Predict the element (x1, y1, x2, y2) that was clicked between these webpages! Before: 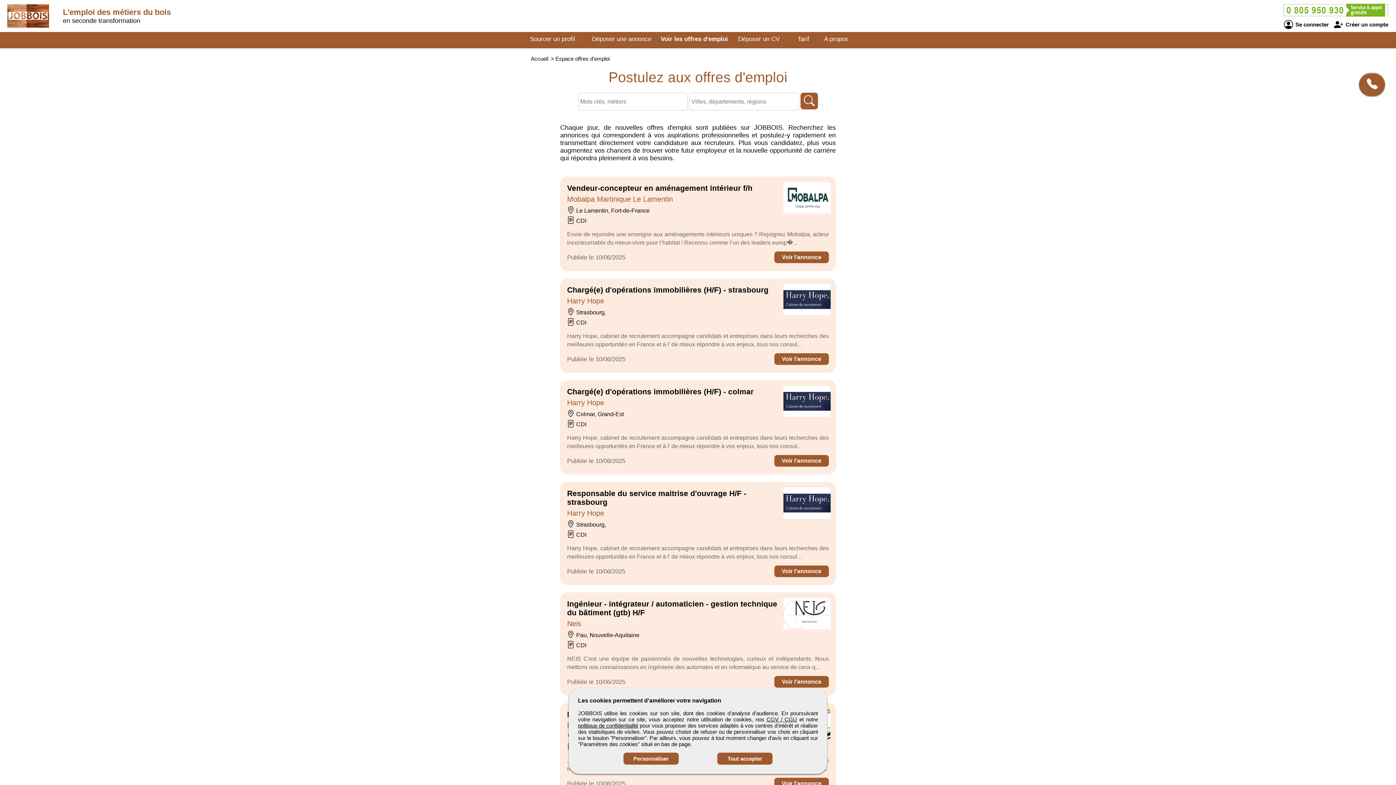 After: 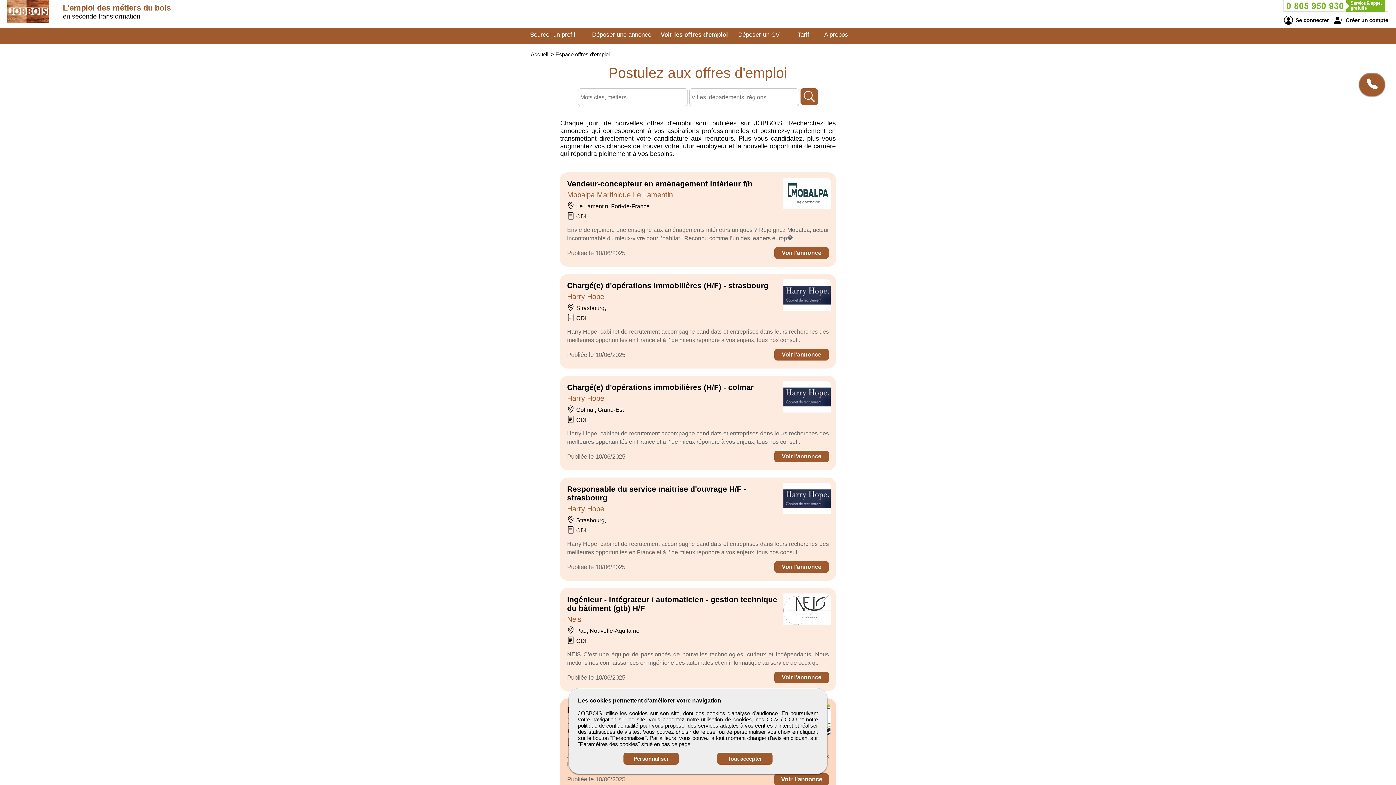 Action: label: Voir l'annonce bbox: (774, 778, 829, 789)